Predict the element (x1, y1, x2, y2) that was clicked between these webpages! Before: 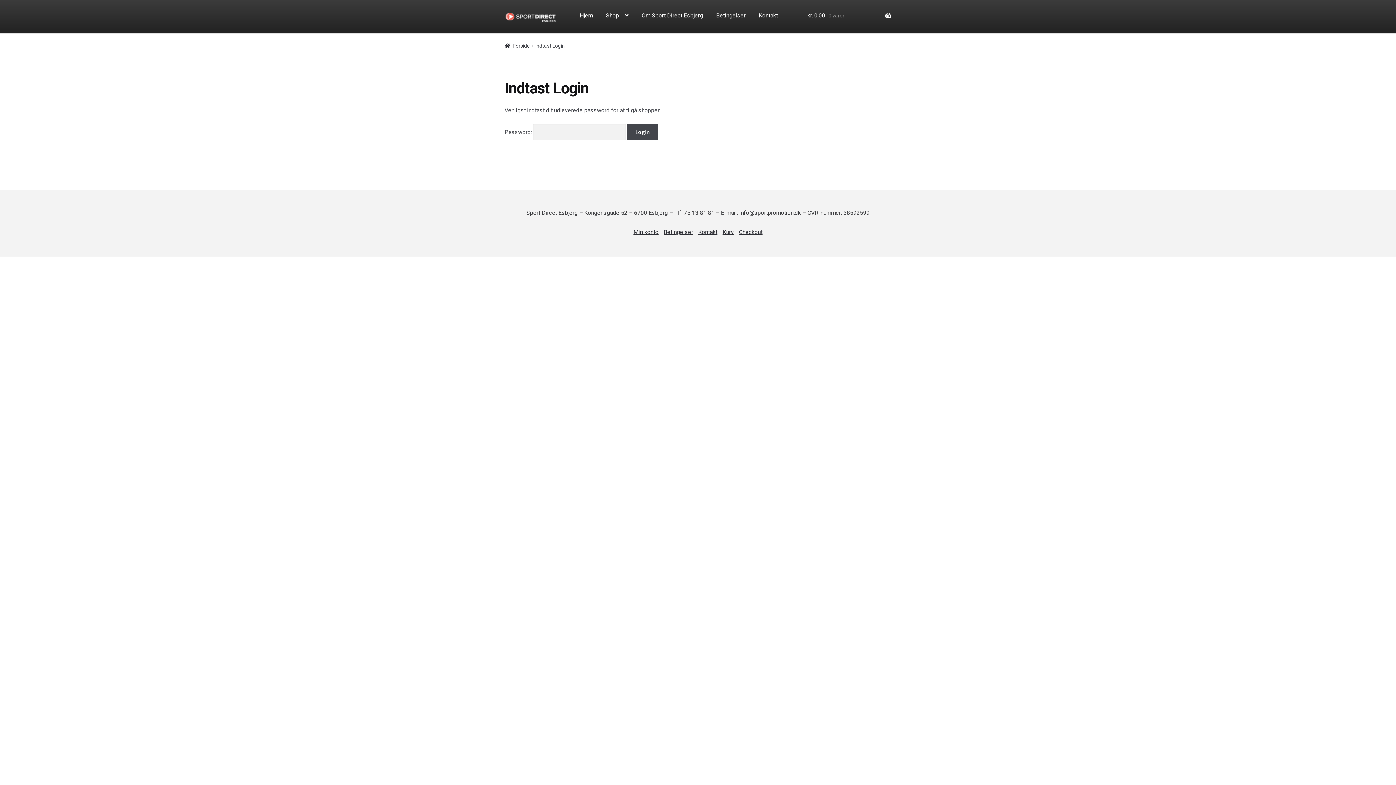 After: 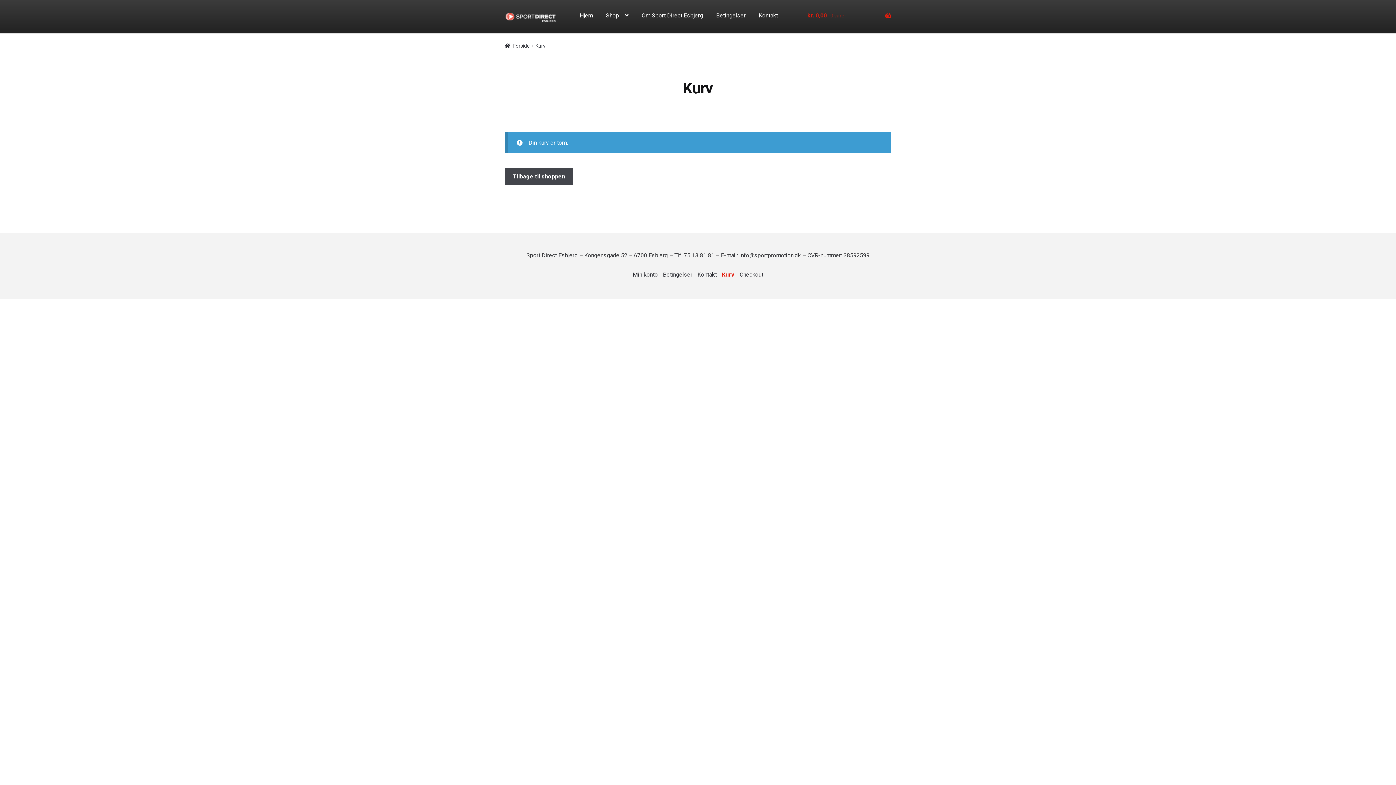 Action: label: Kurv bbox: (722, 228, 734, 235)